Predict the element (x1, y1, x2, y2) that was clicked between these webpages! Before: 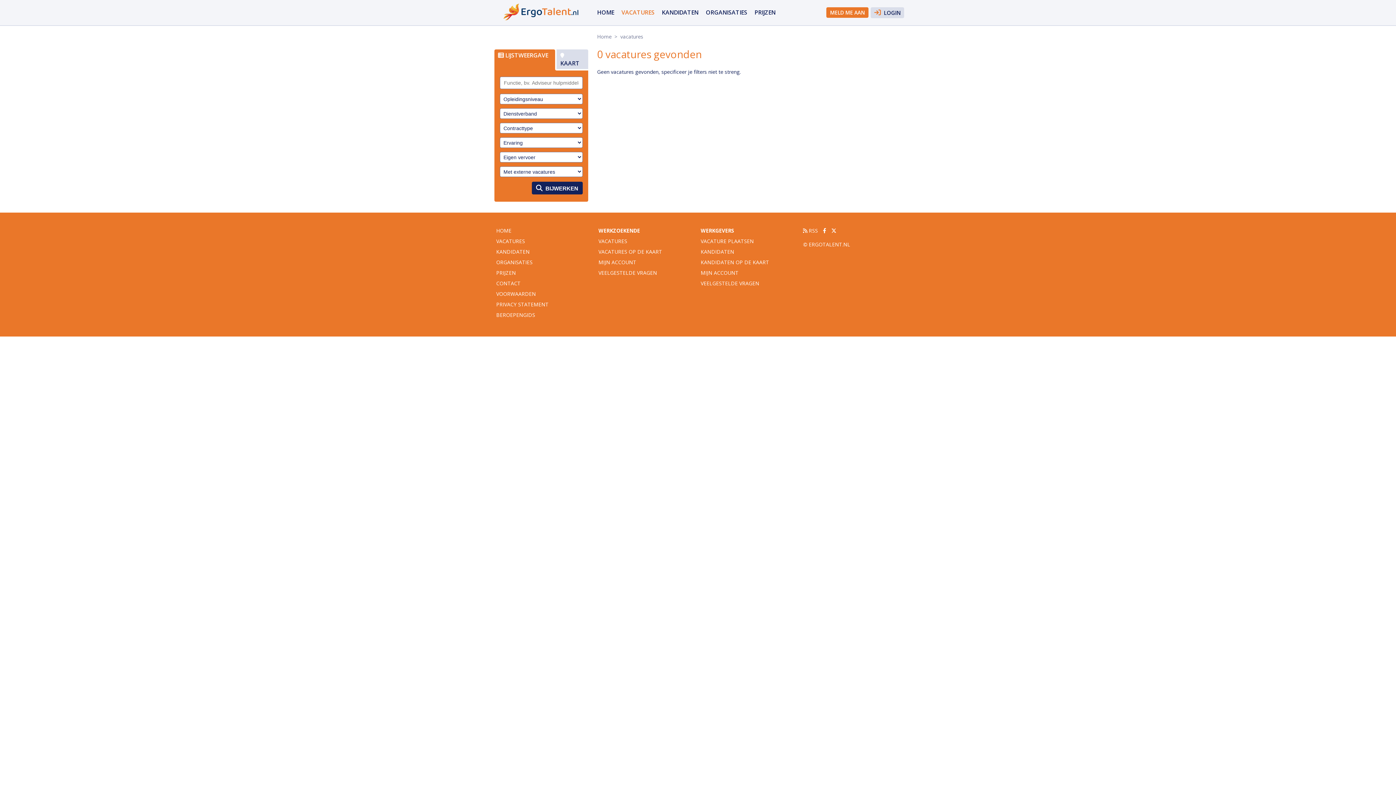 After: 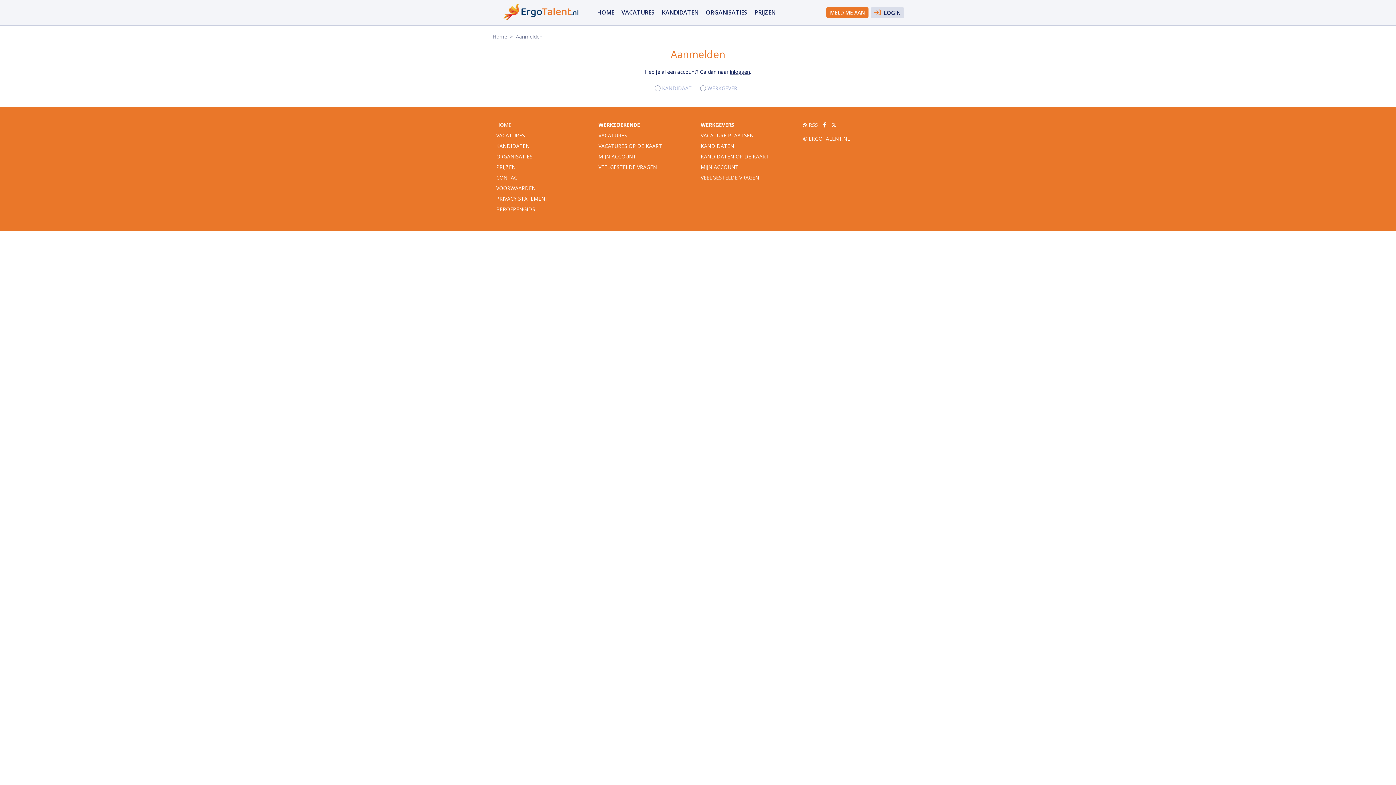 Action: label: MELD ME AAN bbox: (826, 7, 868, 17)